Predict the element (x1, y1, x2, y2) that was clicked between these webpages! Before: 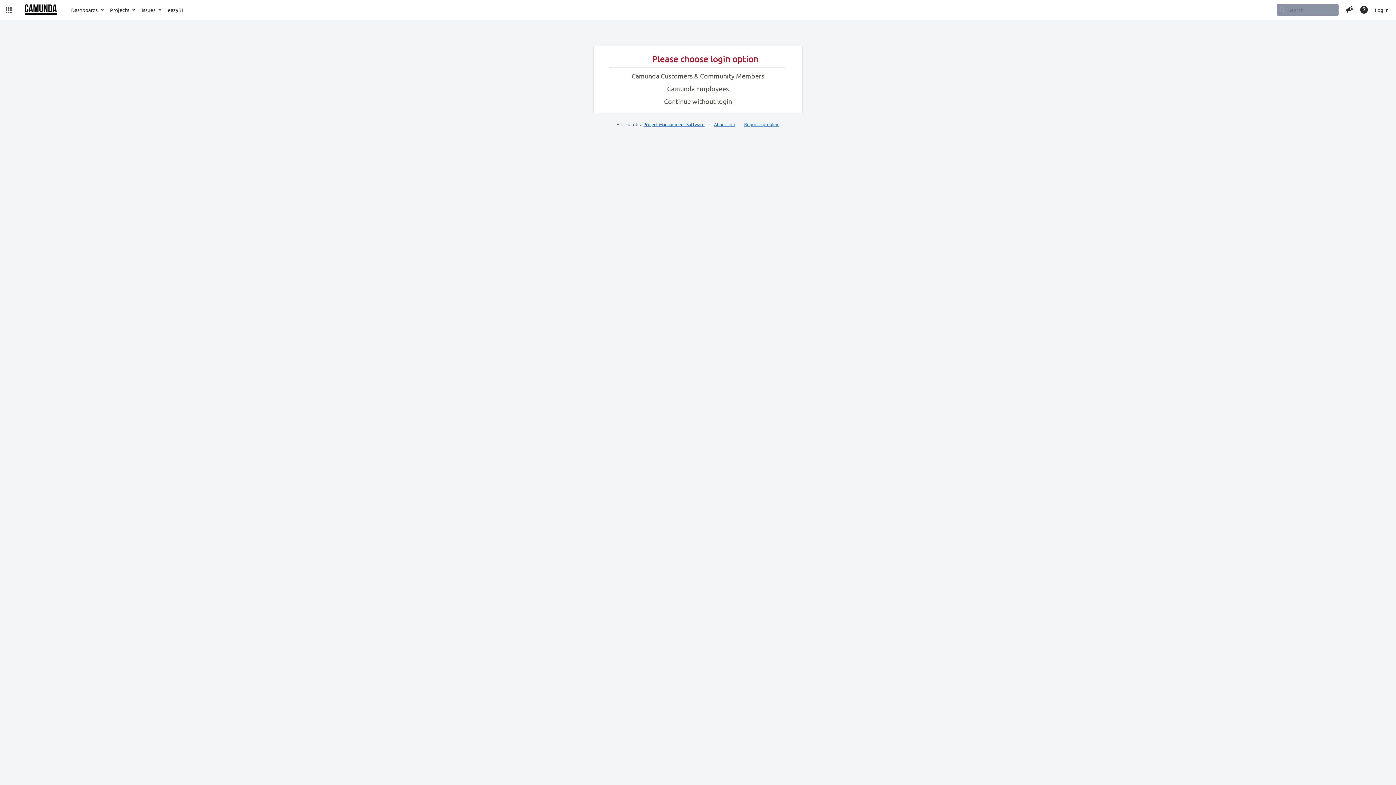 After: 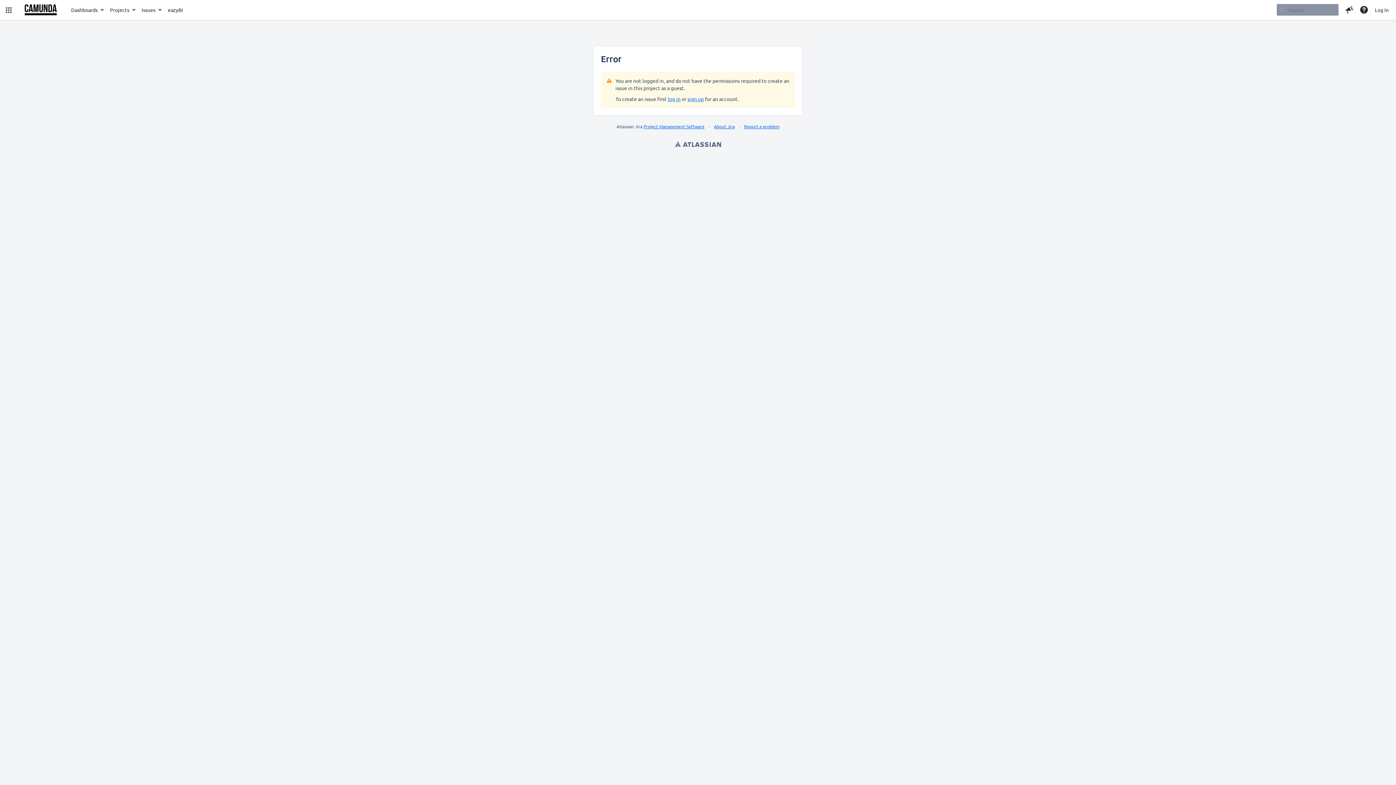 Action: bbox: (744, 121, 779, 127) label: Report a problem